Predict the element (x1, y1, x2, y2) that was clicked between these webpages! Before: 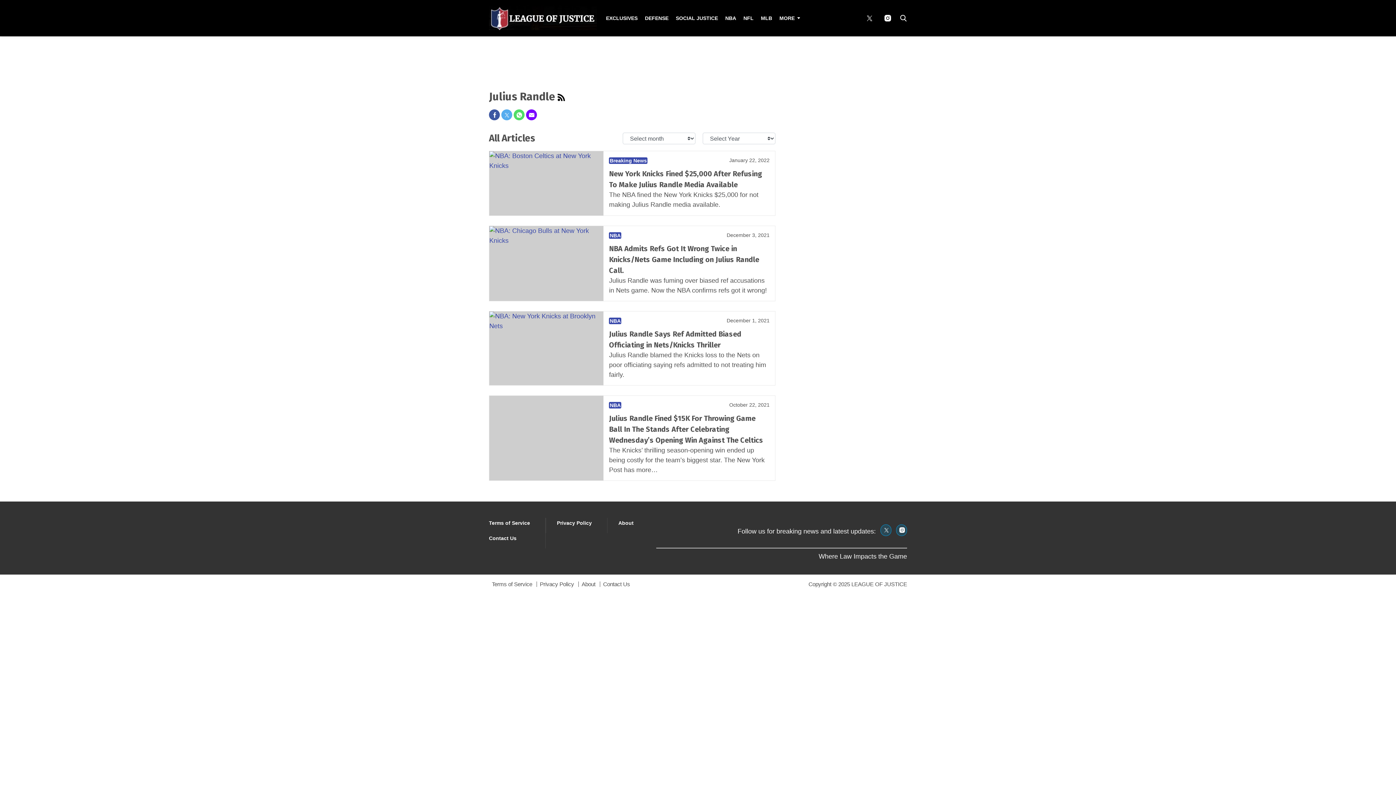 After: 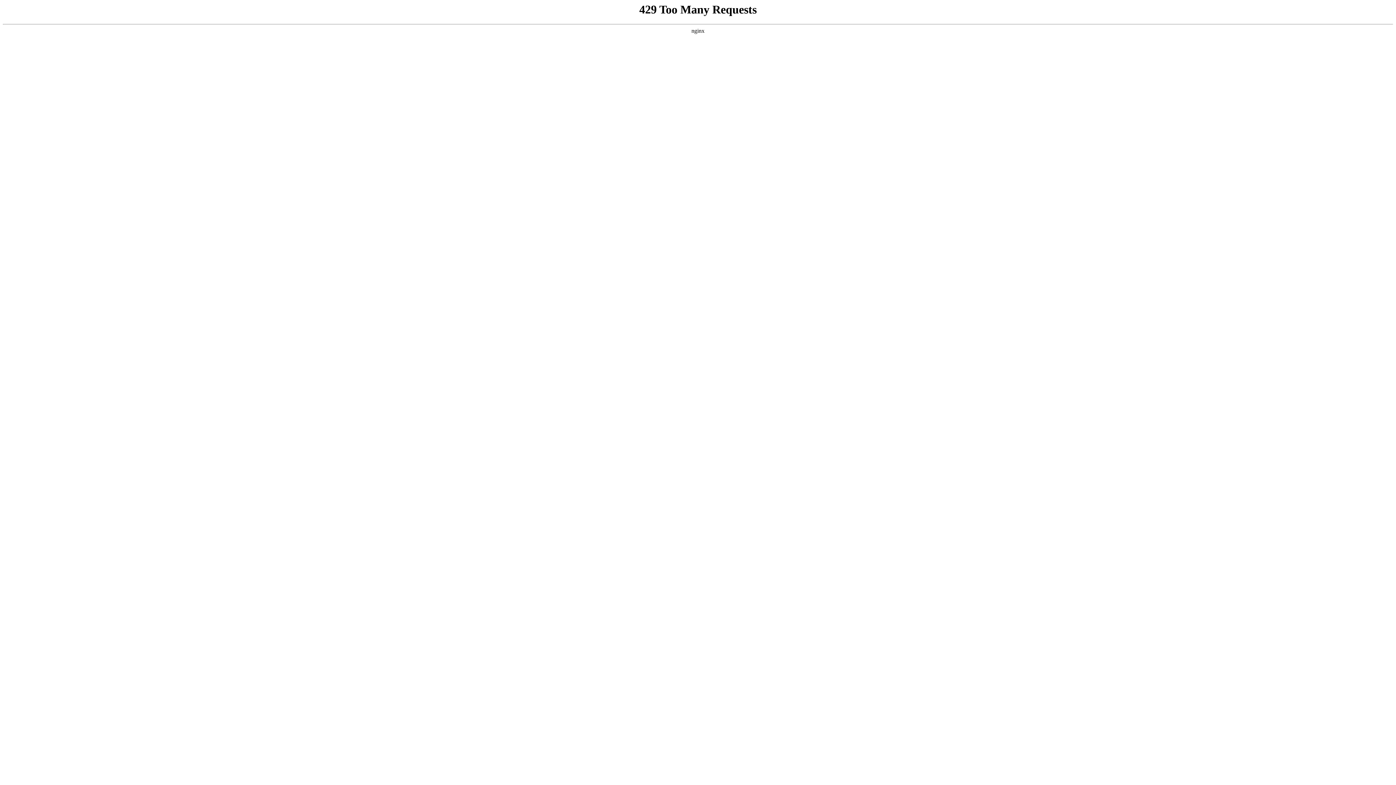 Action: bbox: (557, 90, 565, 103)